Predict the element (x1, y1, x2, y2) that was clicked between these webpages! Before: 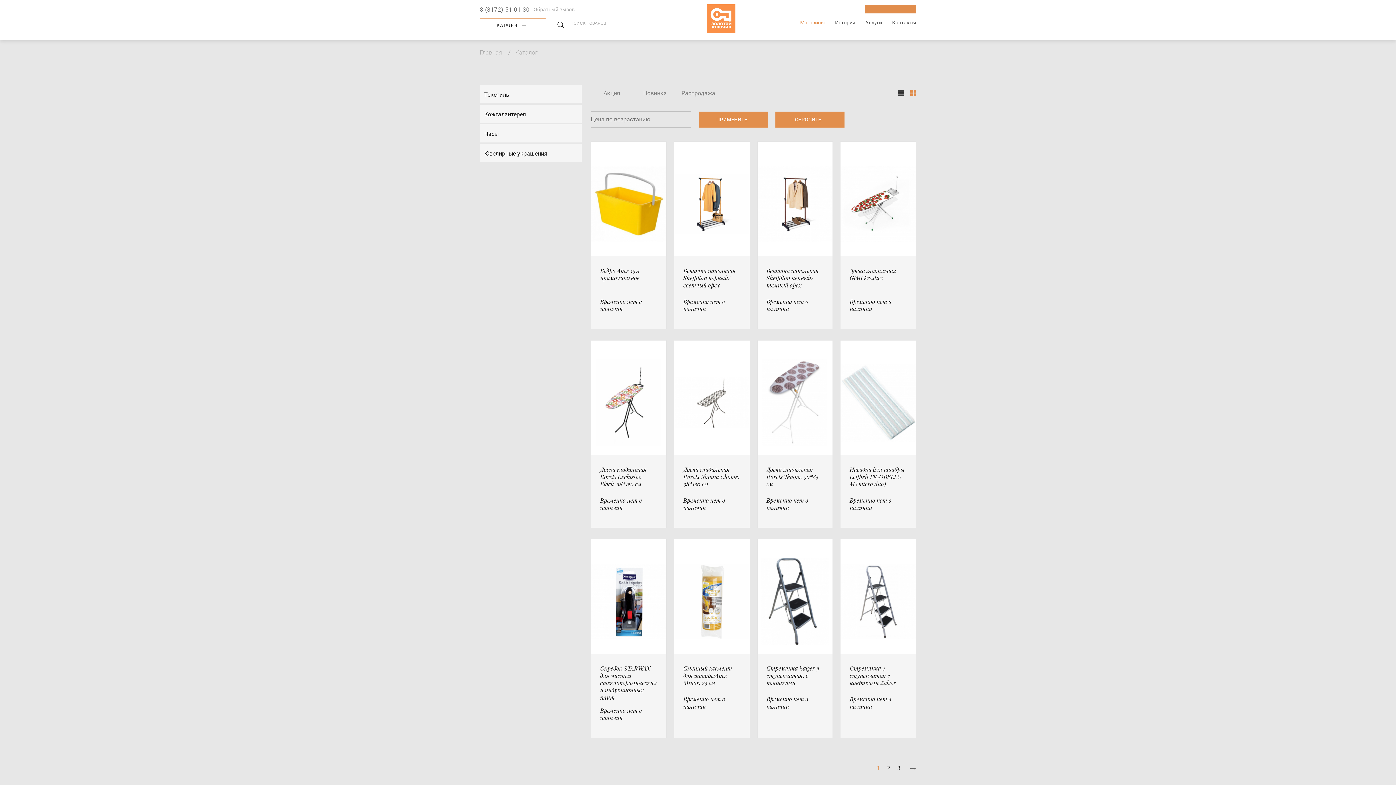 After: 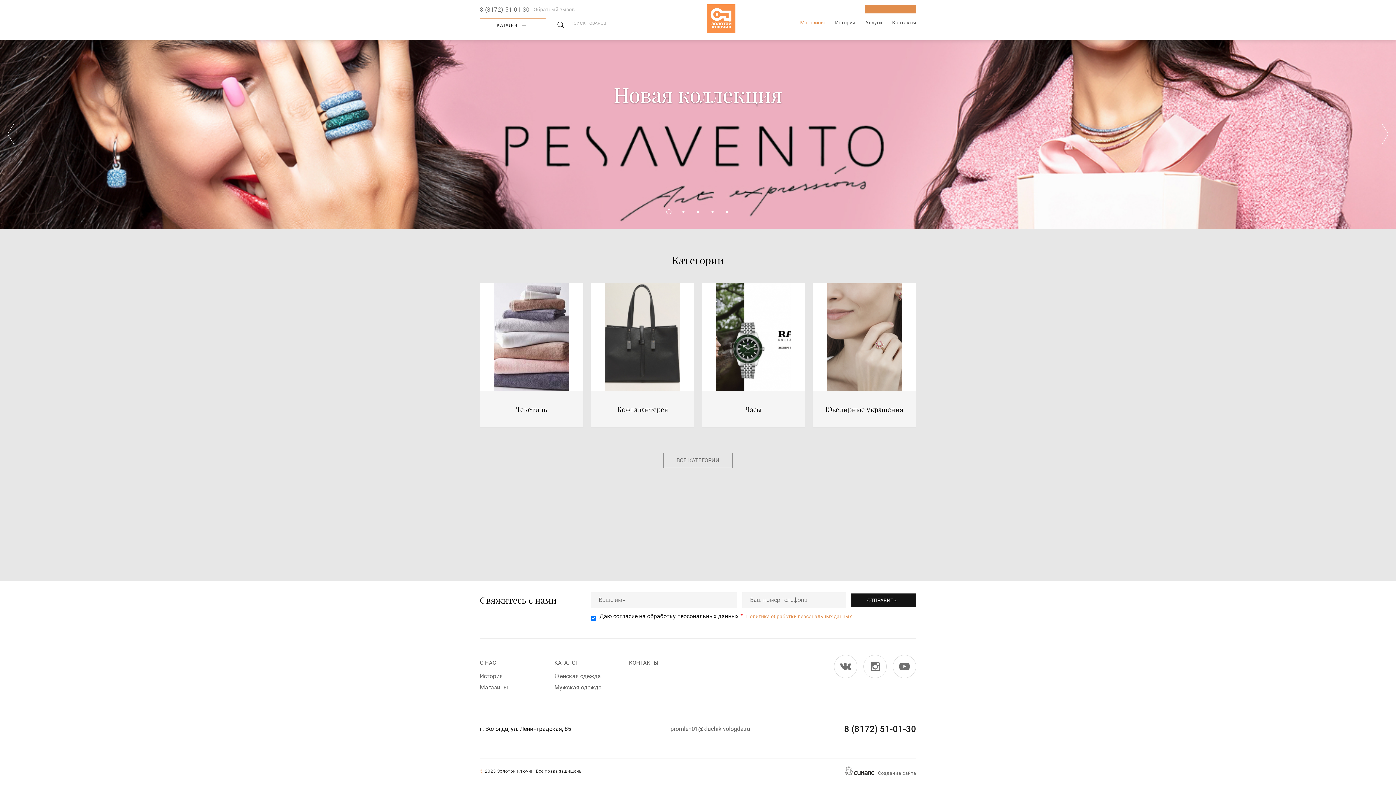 Action: bbox: (706, 14, 735, 21)